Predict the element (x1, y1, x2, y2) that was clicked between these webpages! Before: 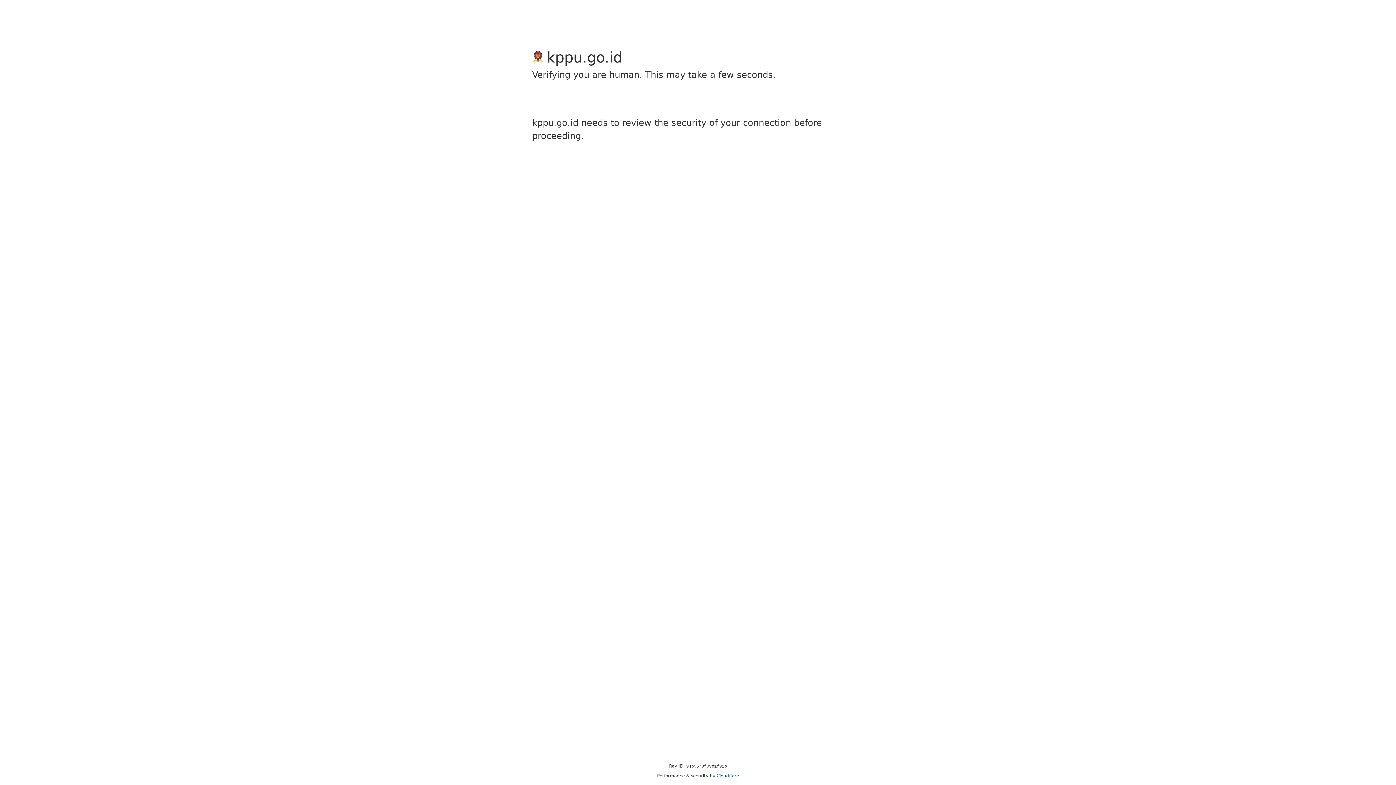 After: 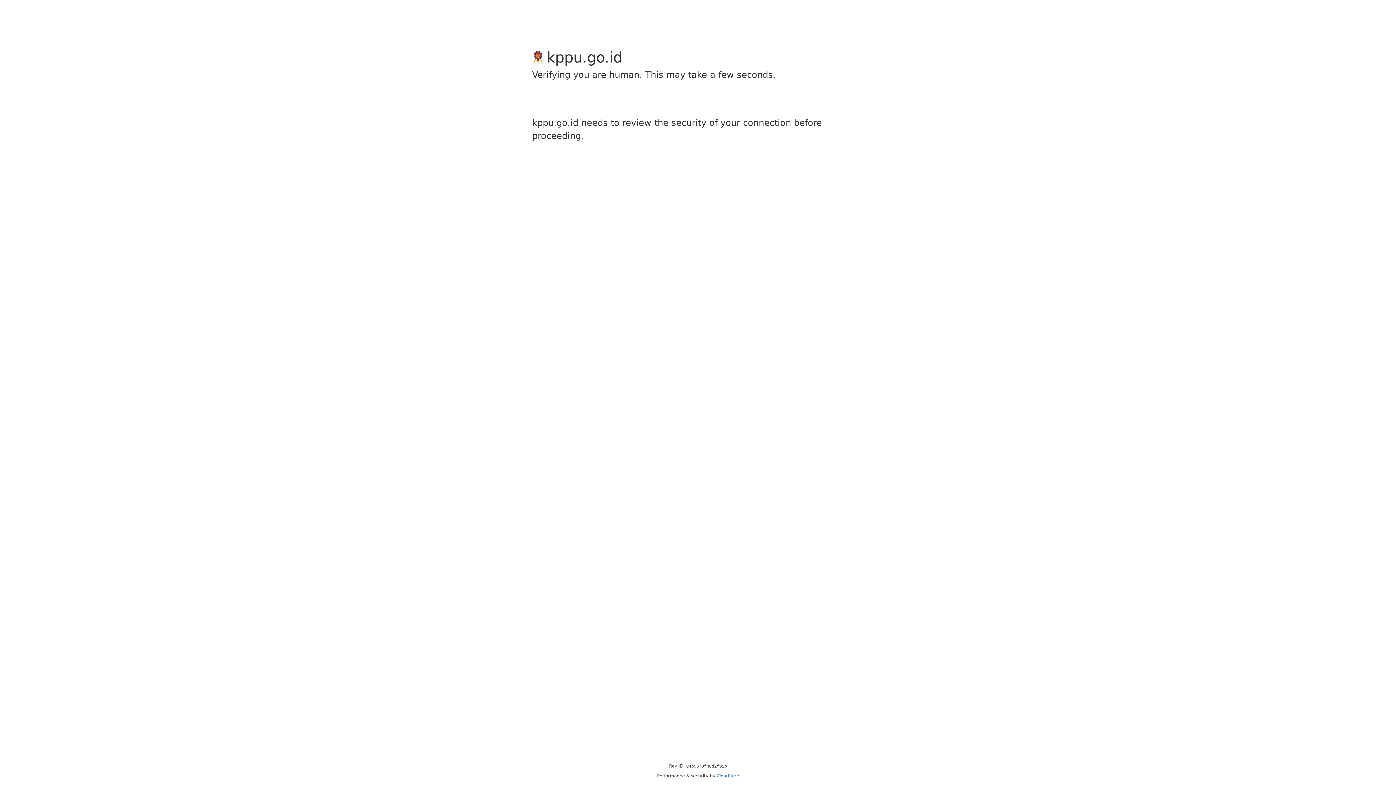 Action: label: Cloudflare bbox: (716, 773, 739, 778)